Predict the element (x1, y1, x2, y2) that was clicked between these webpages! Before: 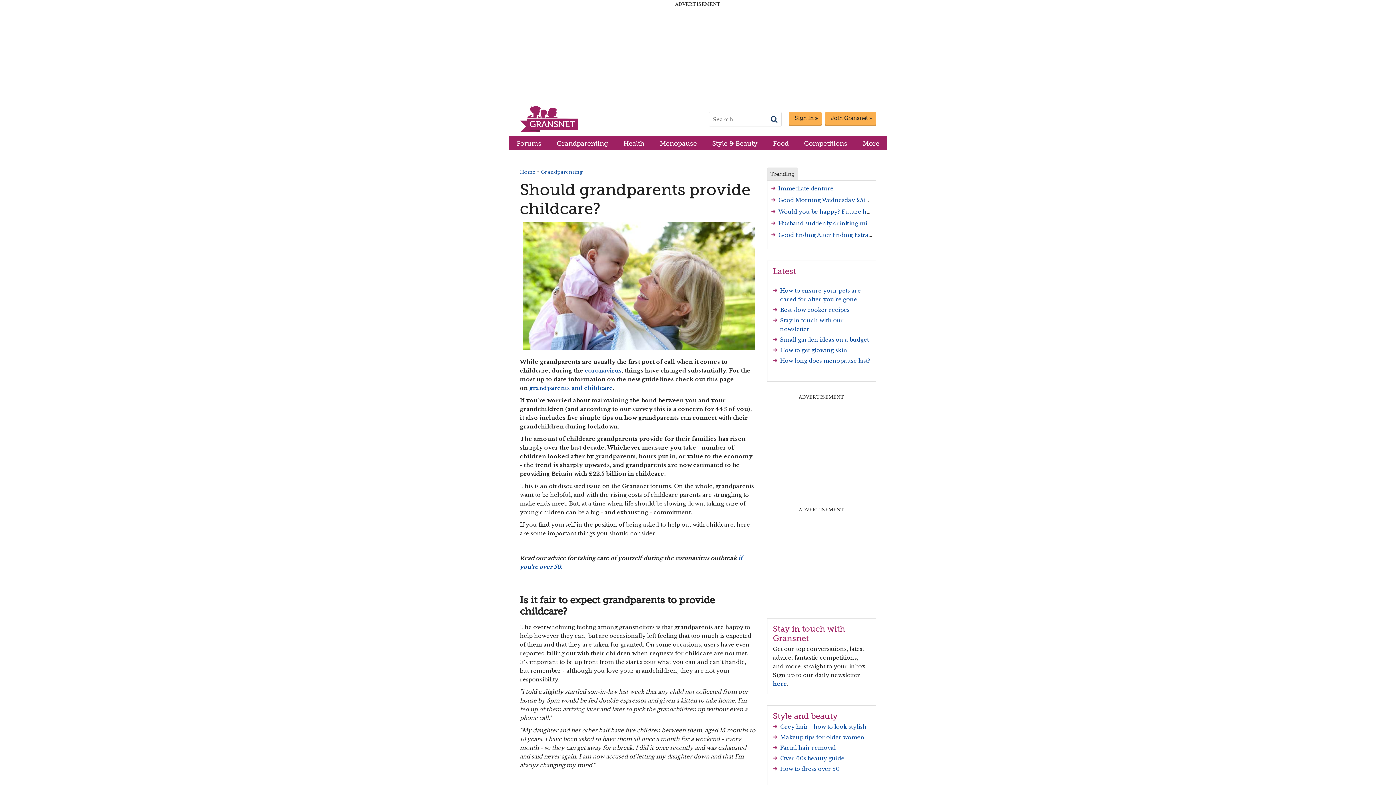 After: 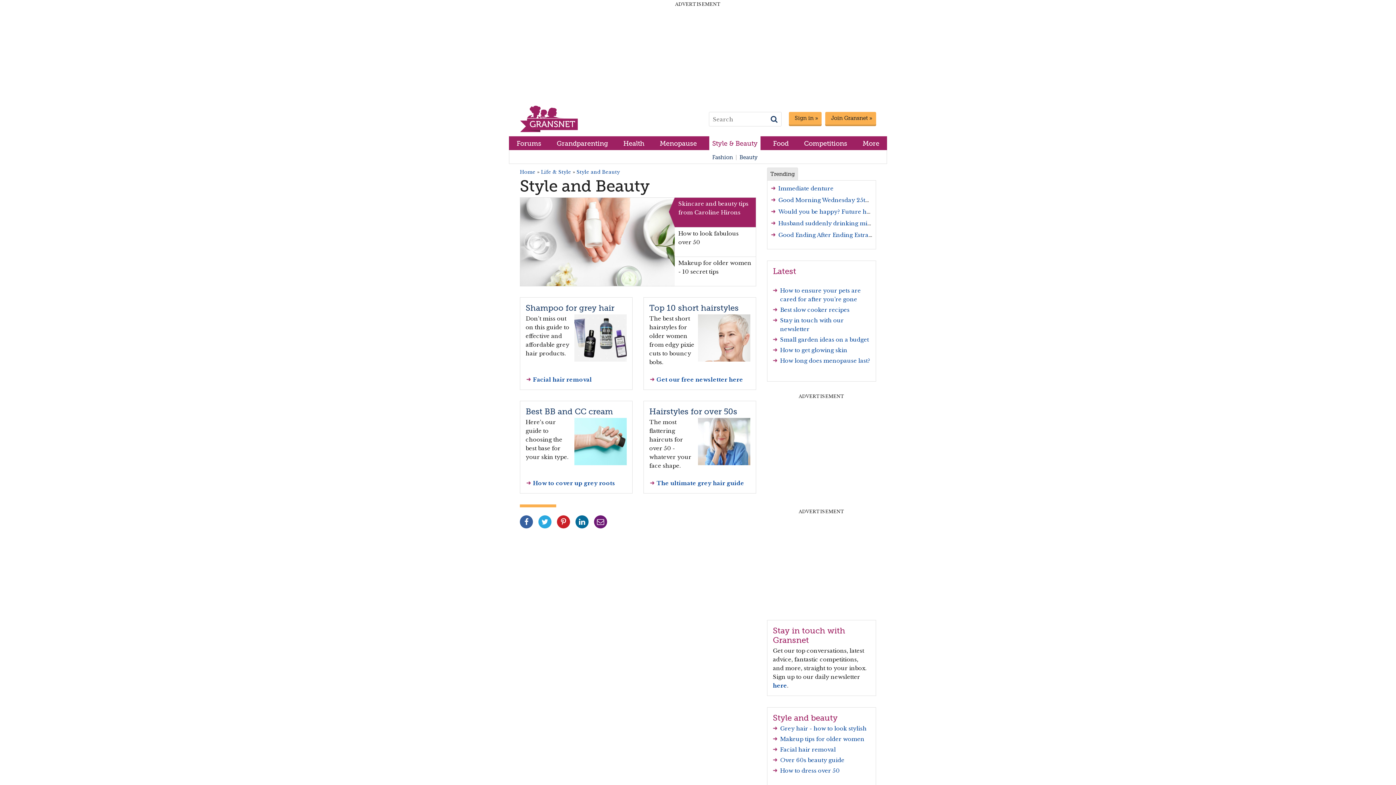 Action: label: Style & Beauty bbox: (709, 136, 760, 150)